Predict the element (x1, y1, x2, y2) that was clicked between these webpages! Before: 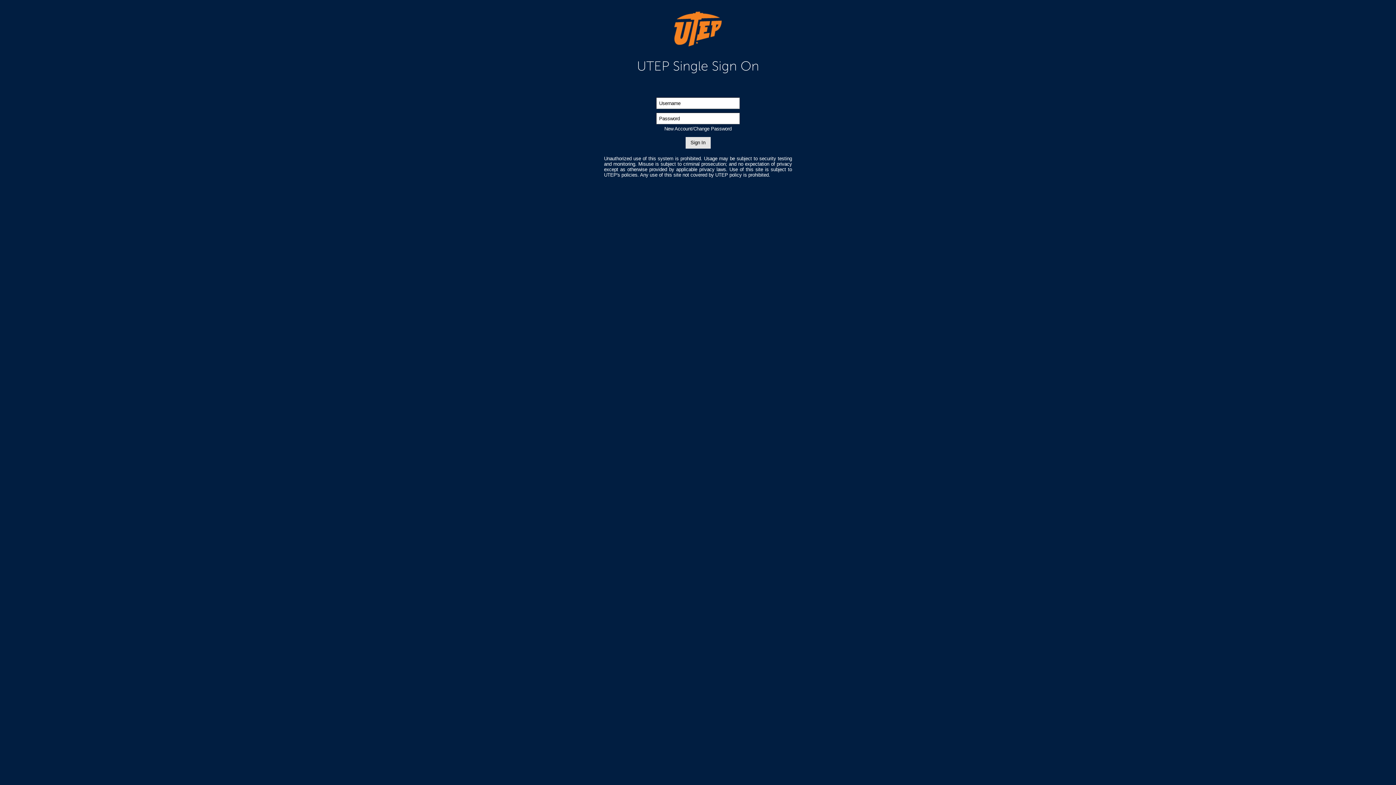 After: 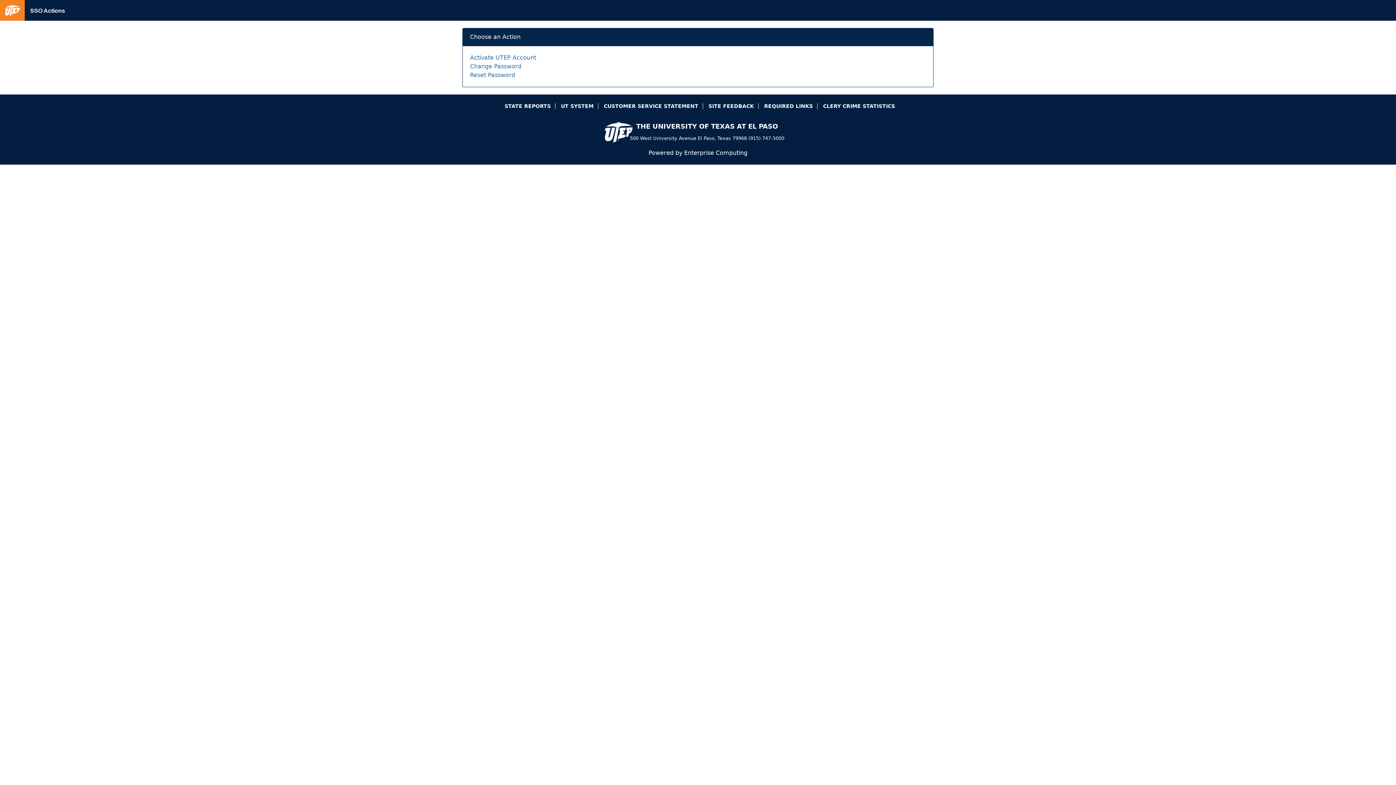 Action: label: New Account/Change Password bbox: (664, 126, 731, 131)